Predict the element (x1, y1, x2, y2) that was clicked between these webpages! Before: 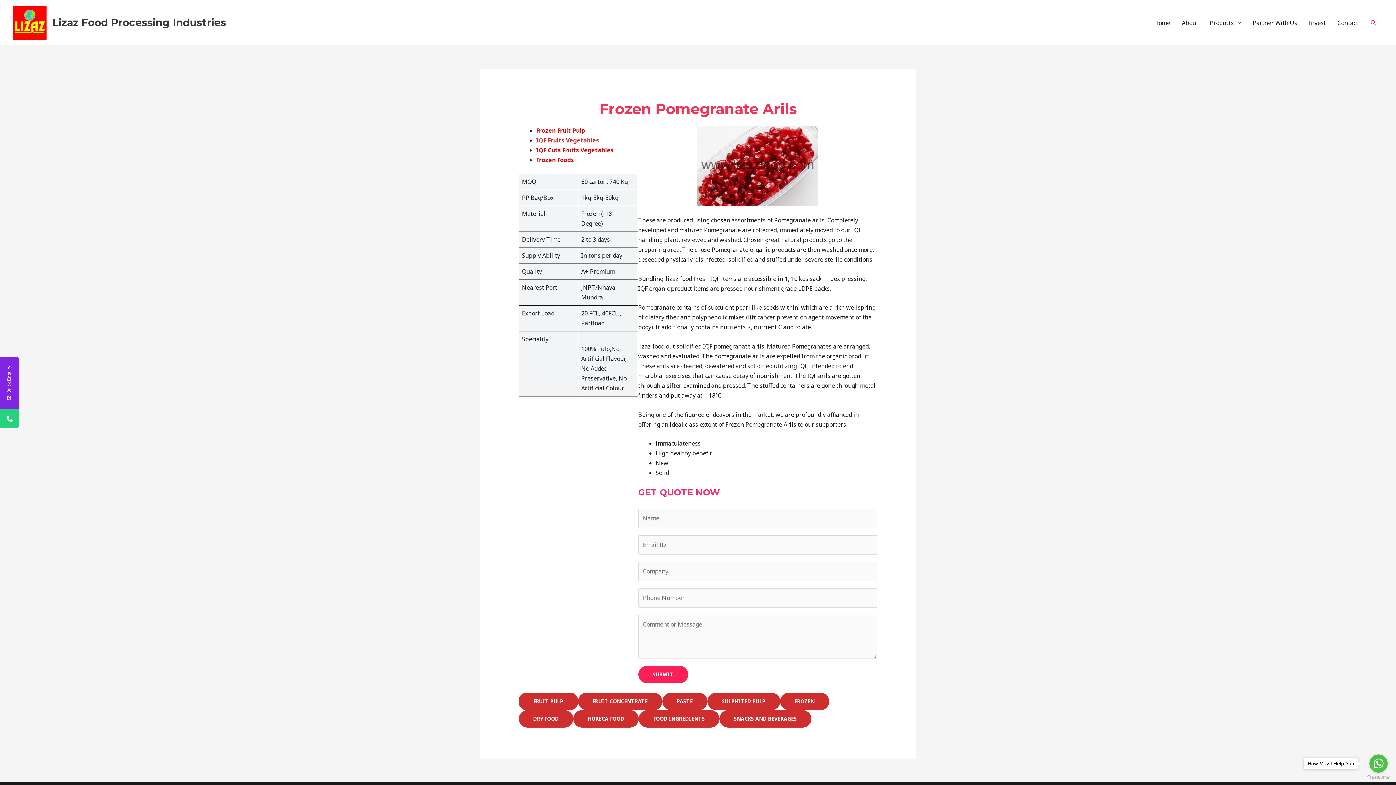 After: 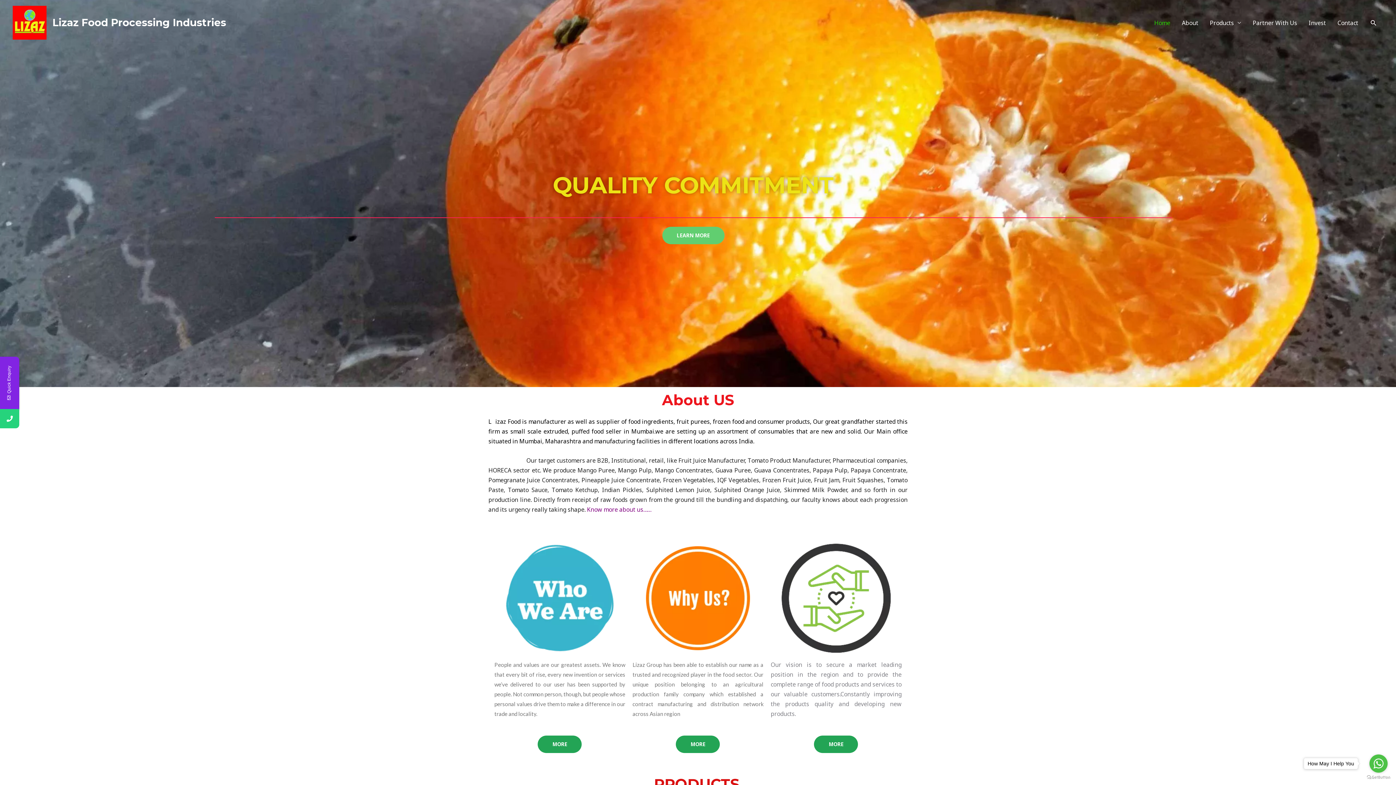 Action: bbox: (12, 18, 46, 26)